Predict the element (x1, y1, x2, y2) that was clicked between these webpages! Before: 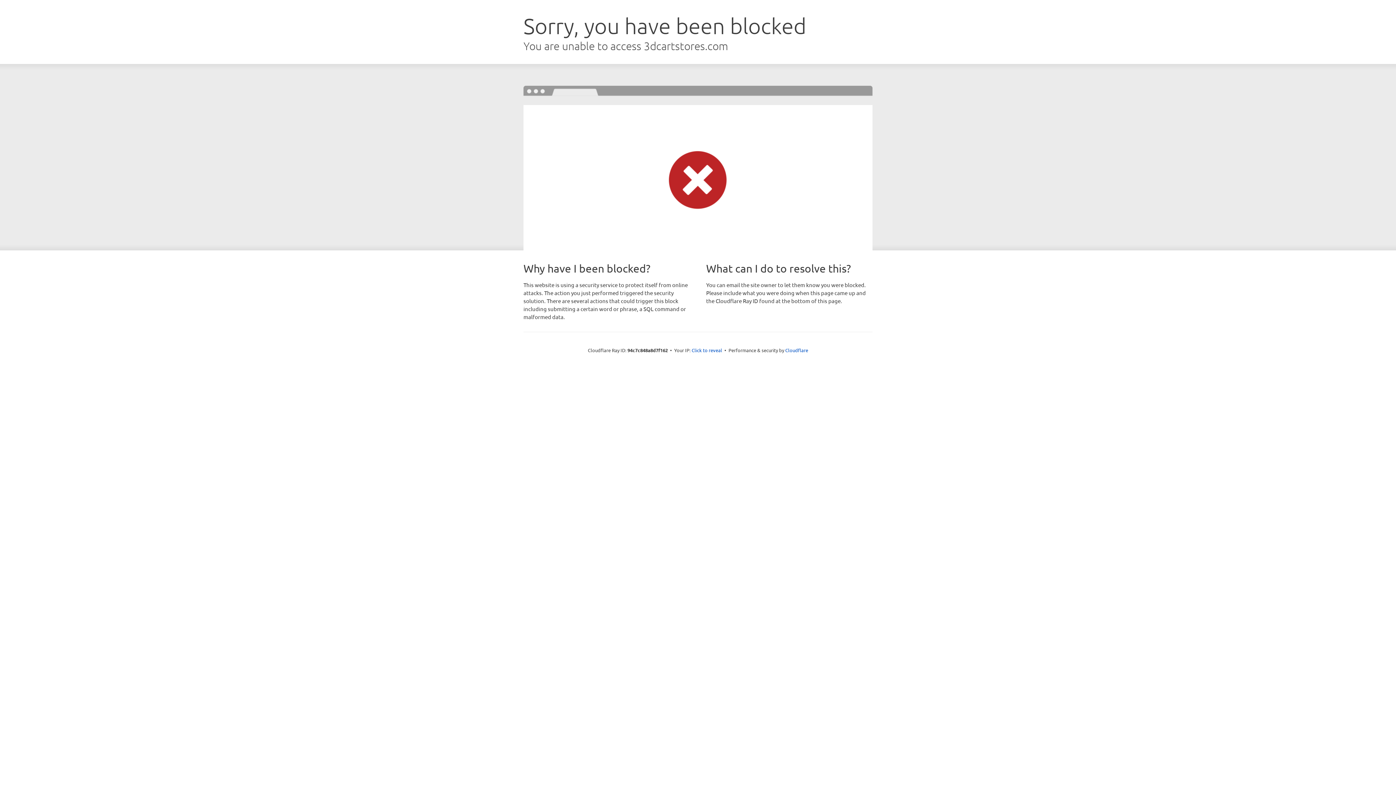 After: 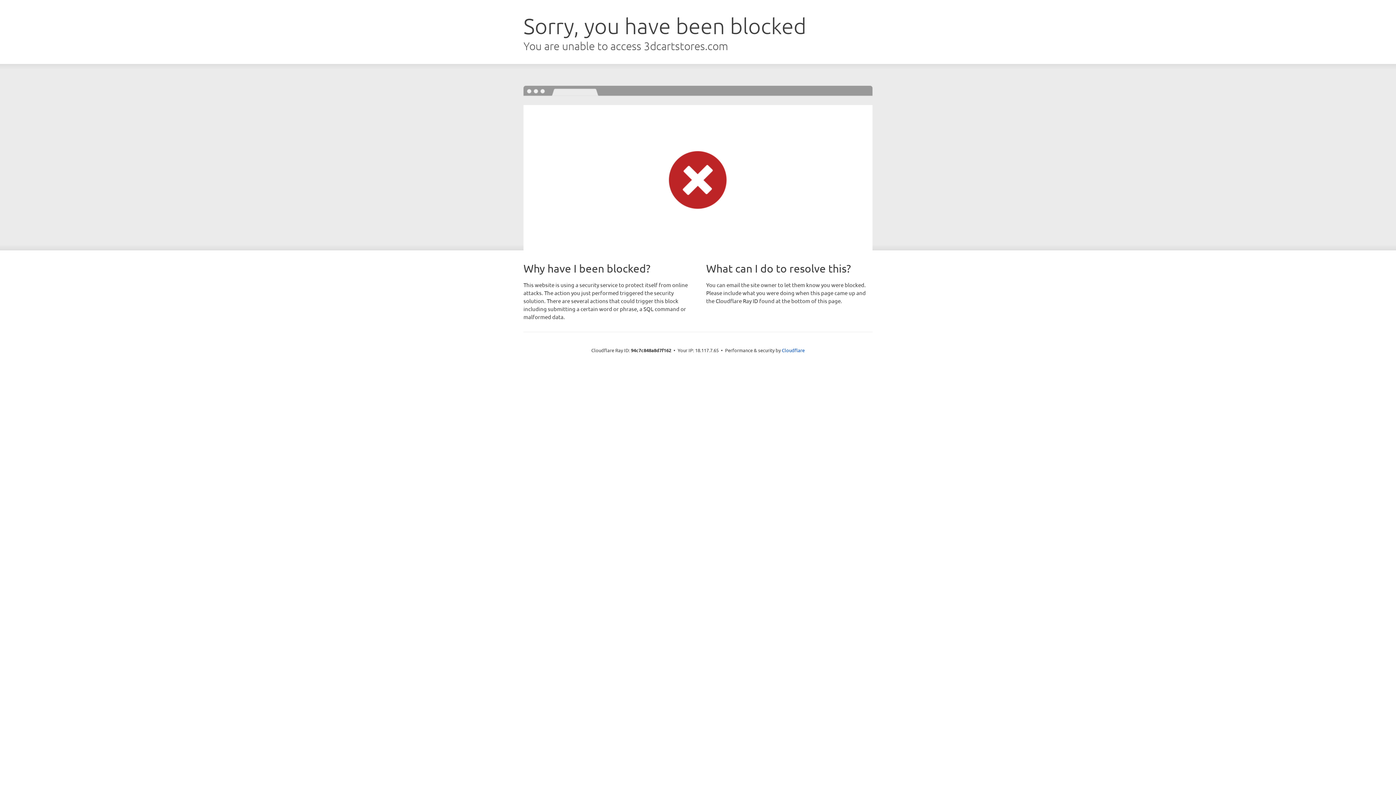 Action: bbox: (691, 346, 722, 353) label: Click to reveal